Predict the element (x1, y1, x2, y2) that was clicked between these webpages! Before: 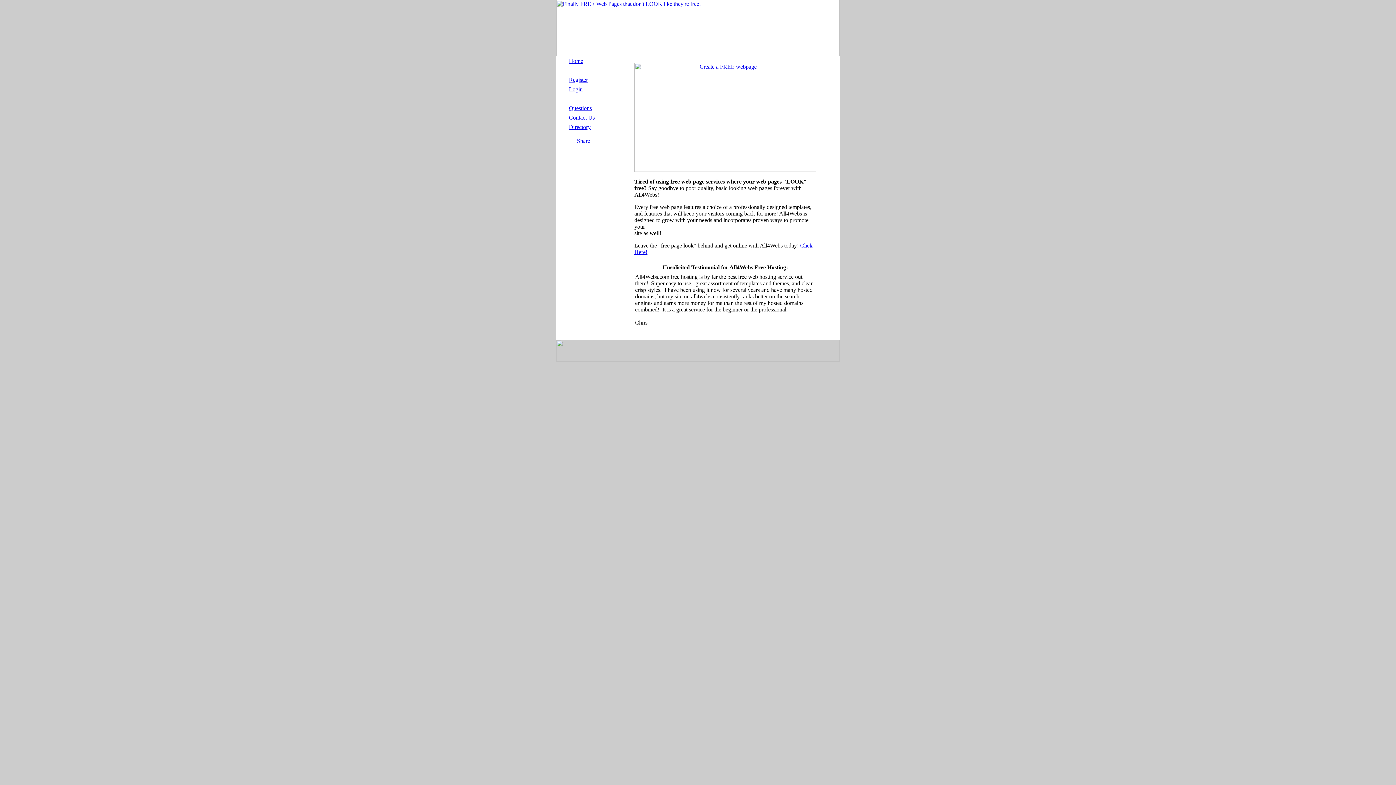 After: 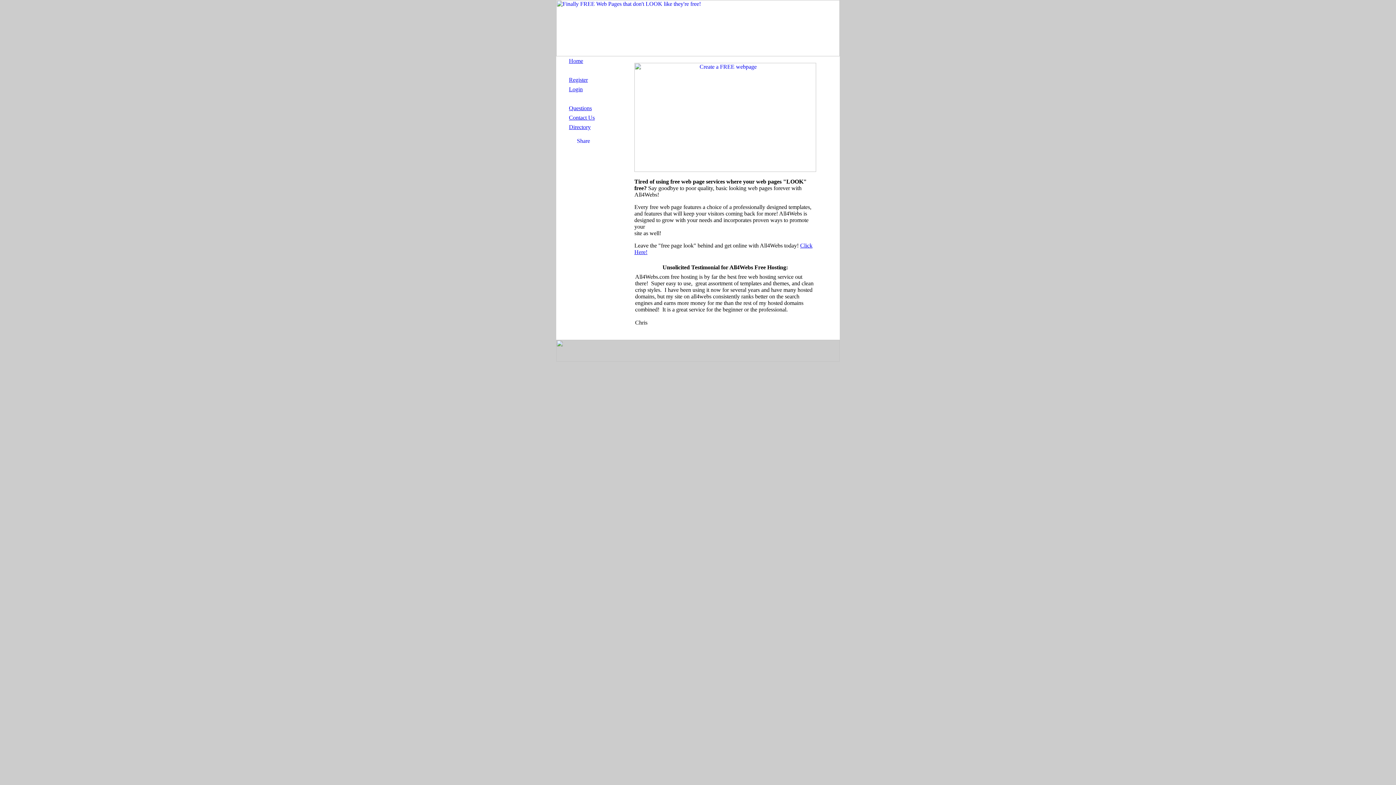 Action: bbox: (634, 166, 816, 173)